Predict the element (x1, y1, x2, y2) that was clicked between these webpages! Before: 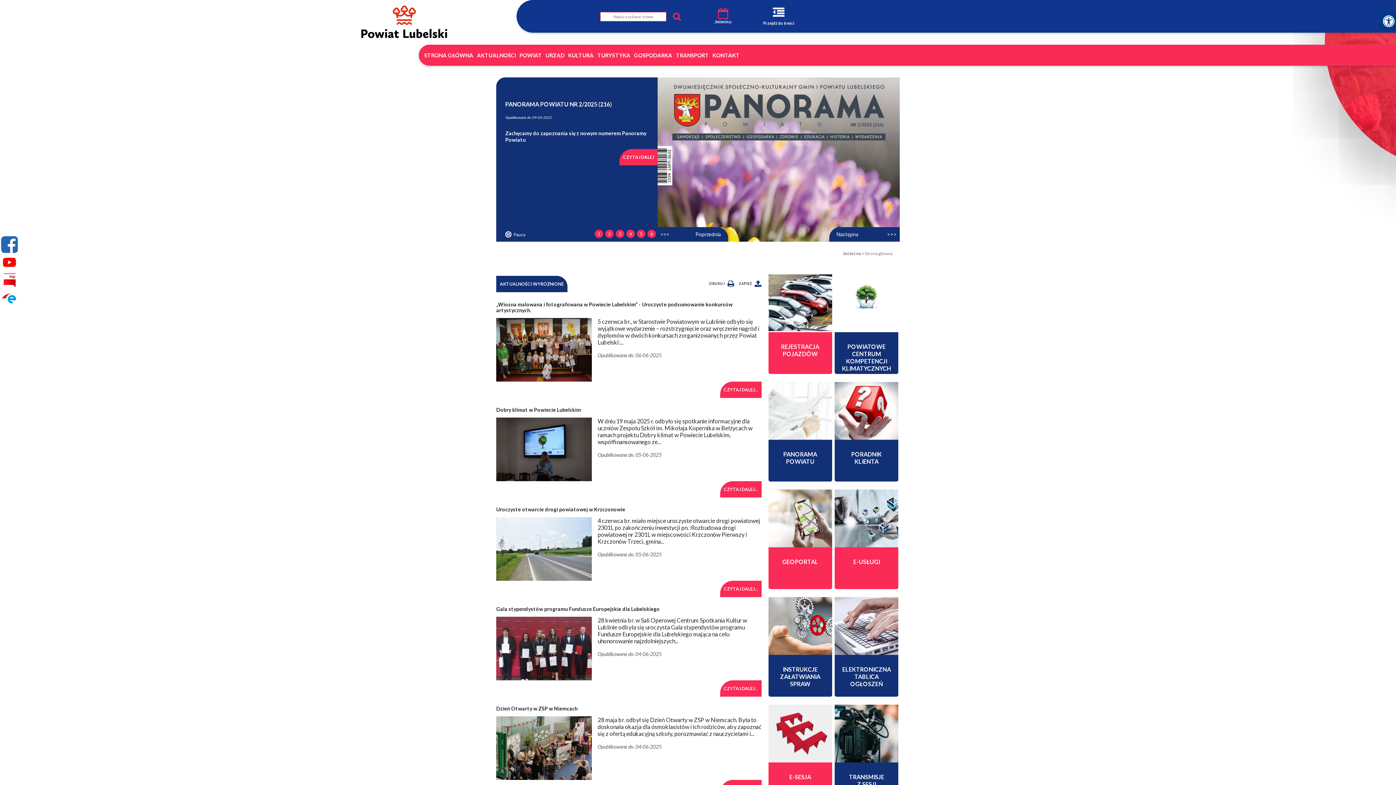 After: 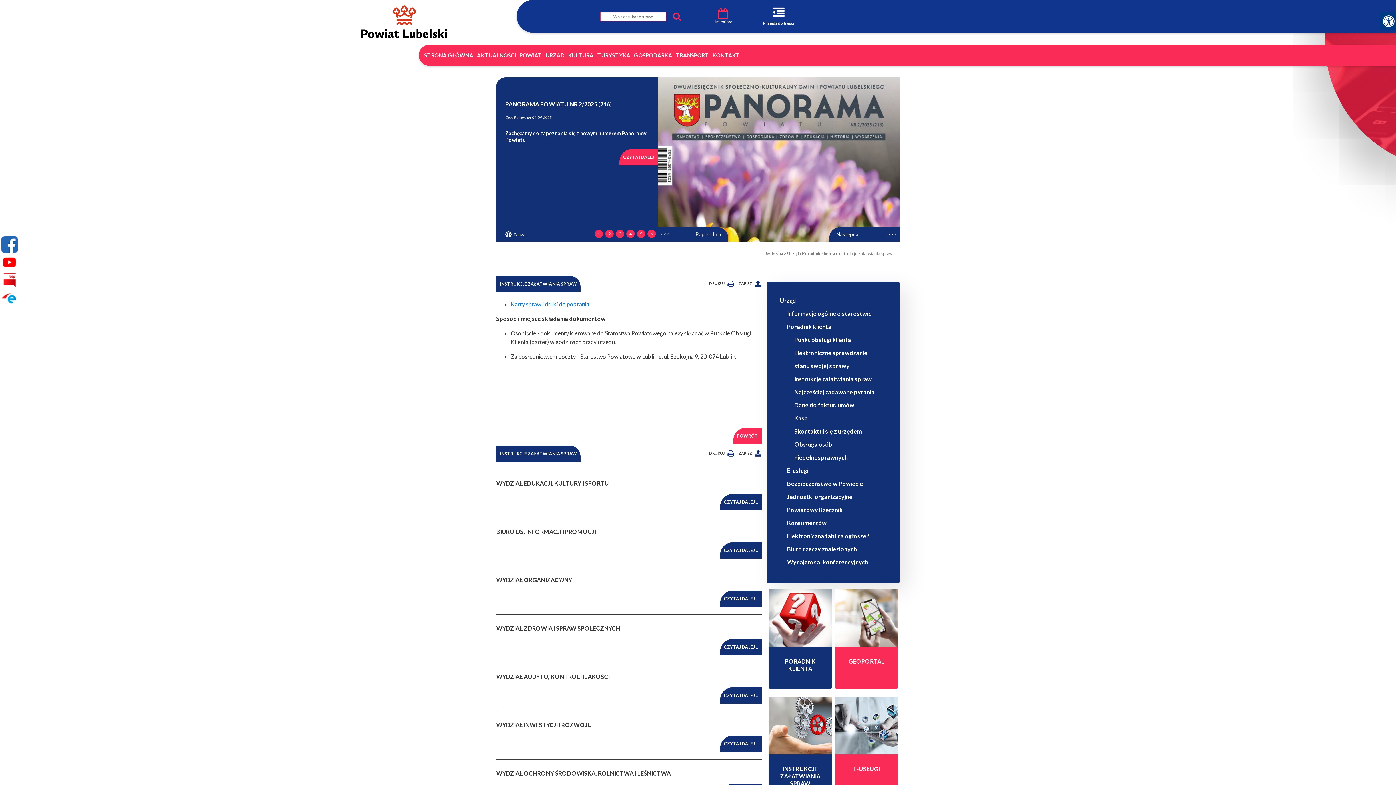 Action: bbox: (768, 623, 832, 628)